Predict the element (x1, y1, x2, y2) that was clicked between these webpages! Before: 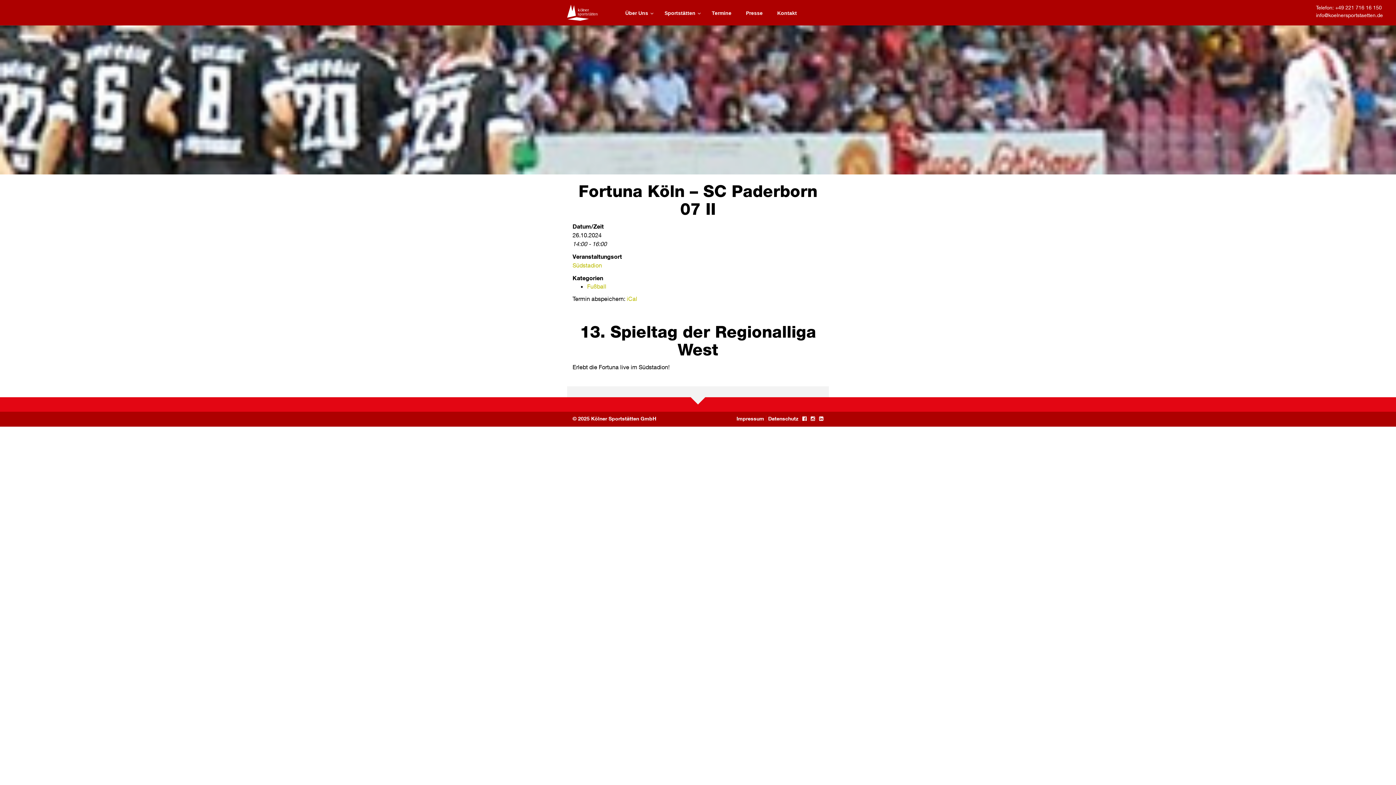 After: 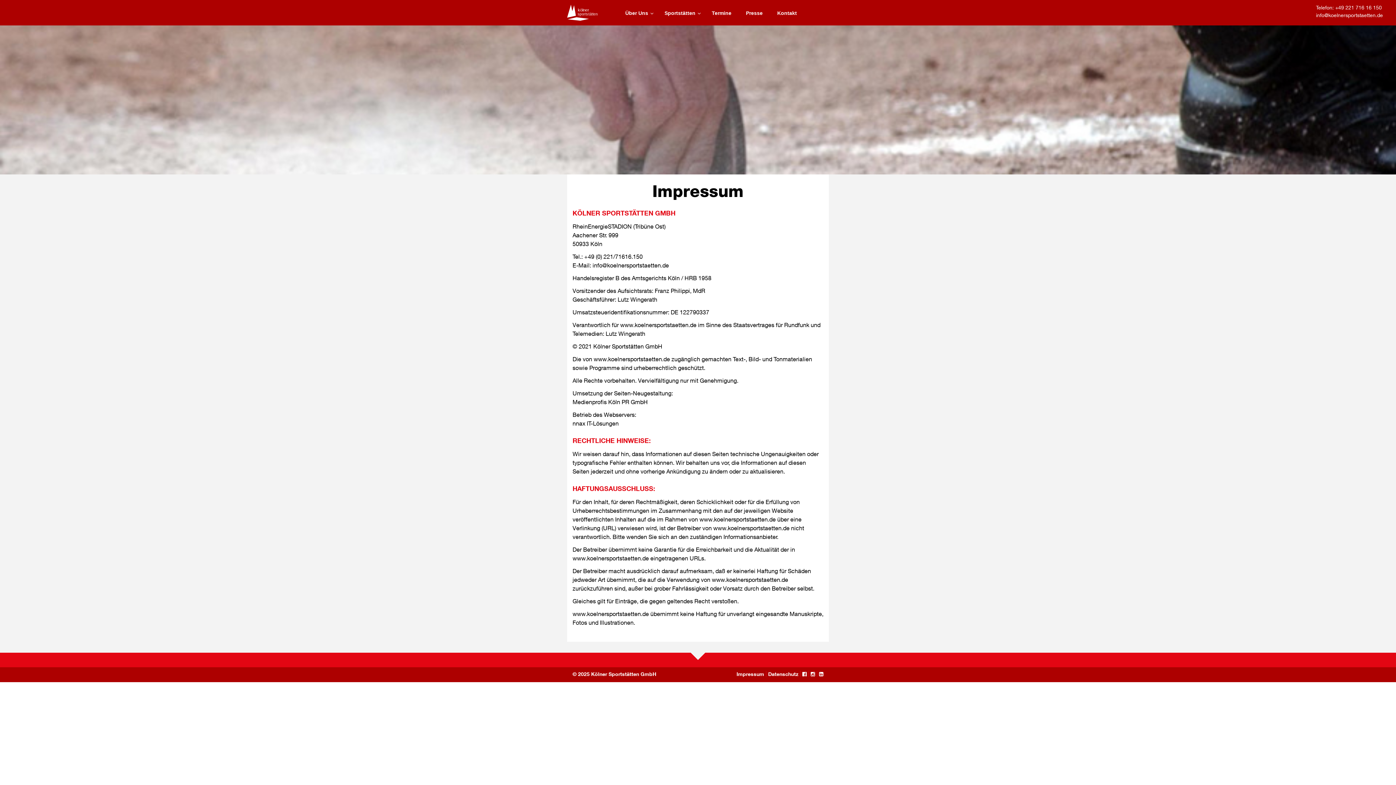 Action: label: Impressum bbox: (736, 415, 766, 421)